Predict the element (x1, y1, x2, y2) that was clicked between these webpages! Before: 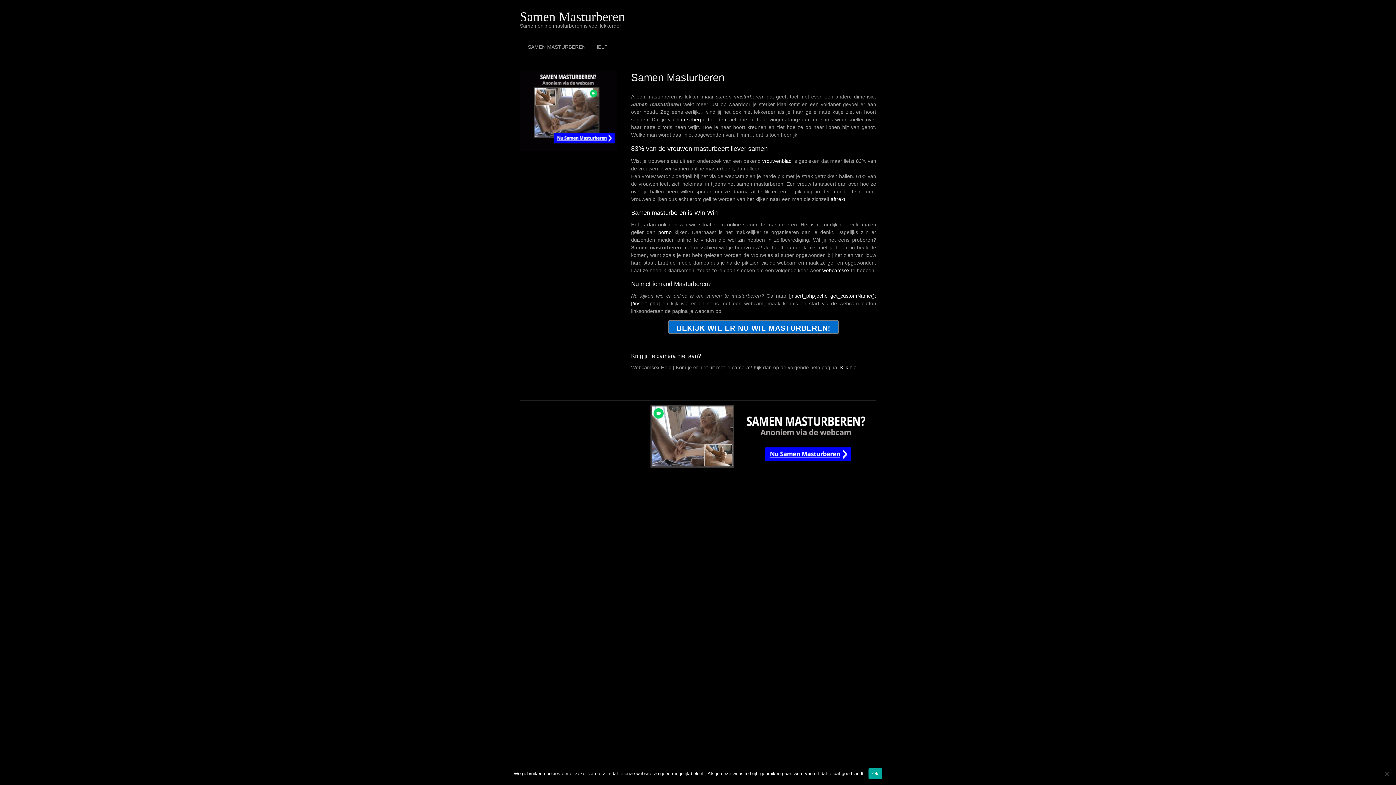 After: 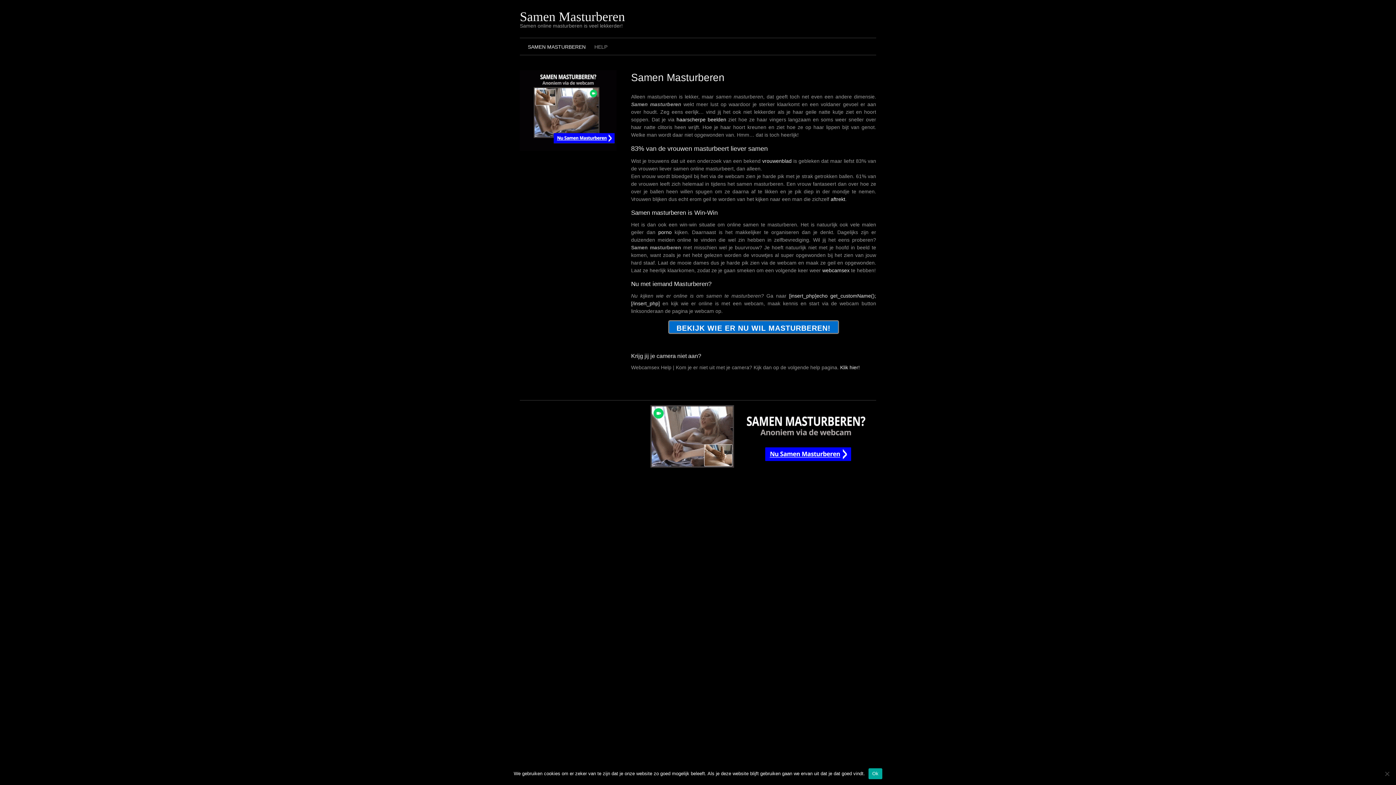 Action: bbox: (676, 116, 726, 122) label: haarscherpe beelden